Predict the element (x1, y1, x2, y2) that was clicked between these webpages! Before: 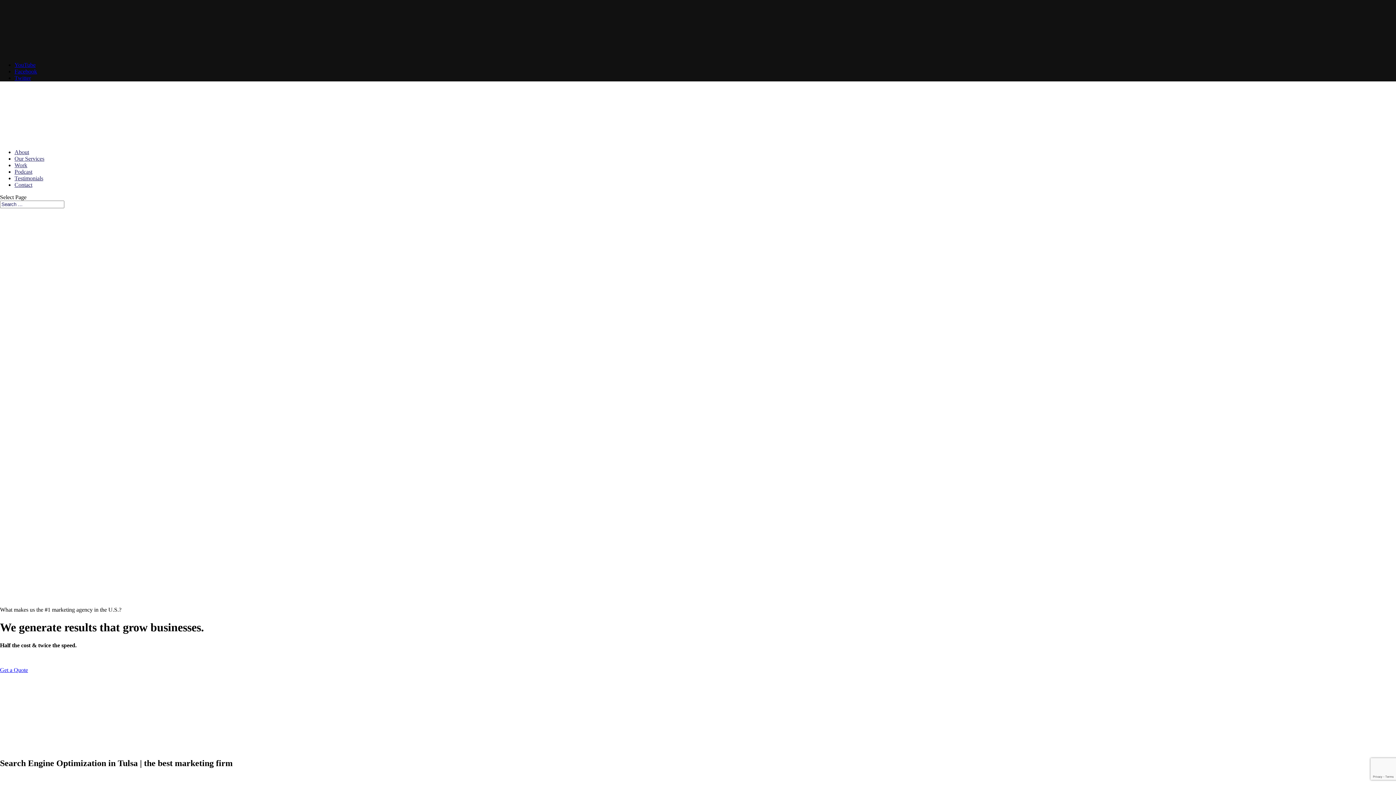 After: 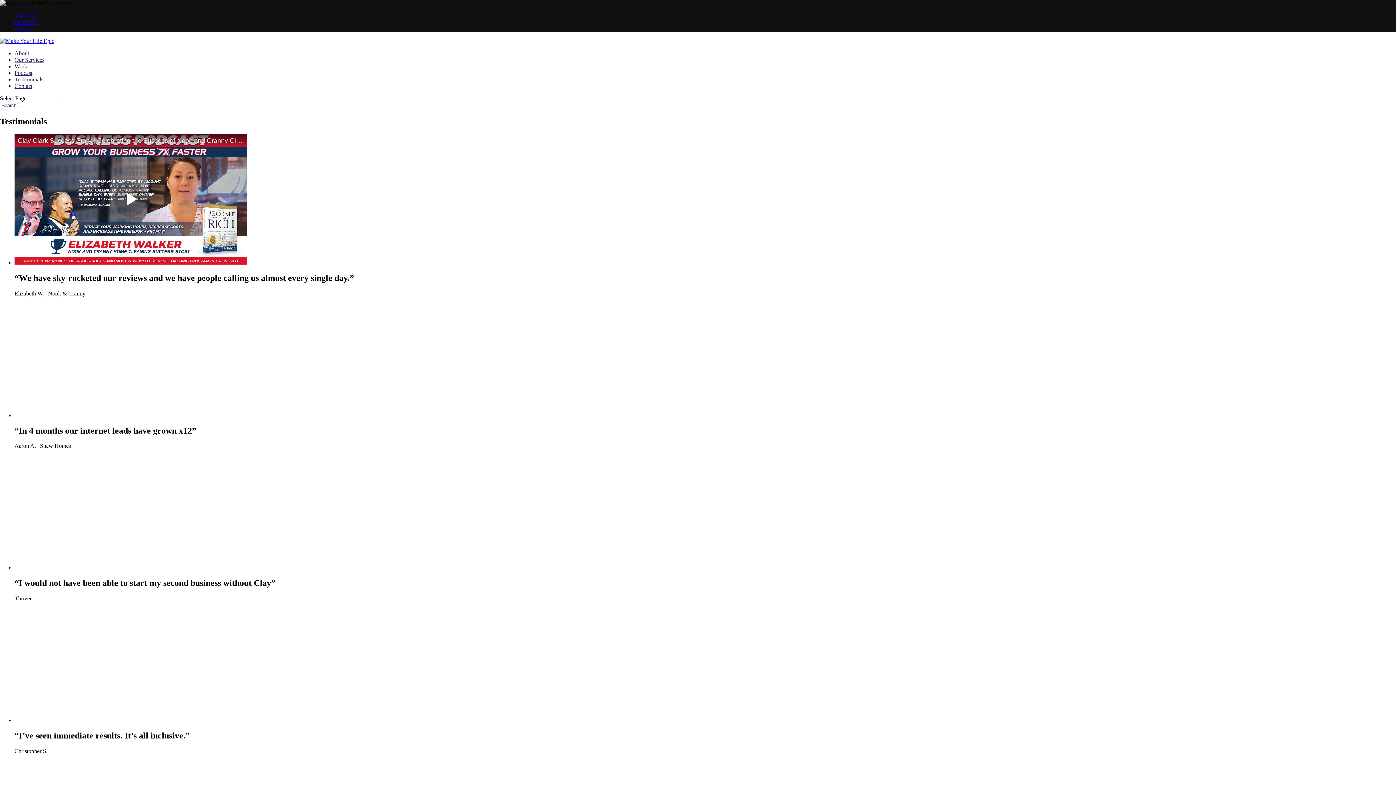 Action: label: Testimonials bbox: (14, 175, 43, 181)